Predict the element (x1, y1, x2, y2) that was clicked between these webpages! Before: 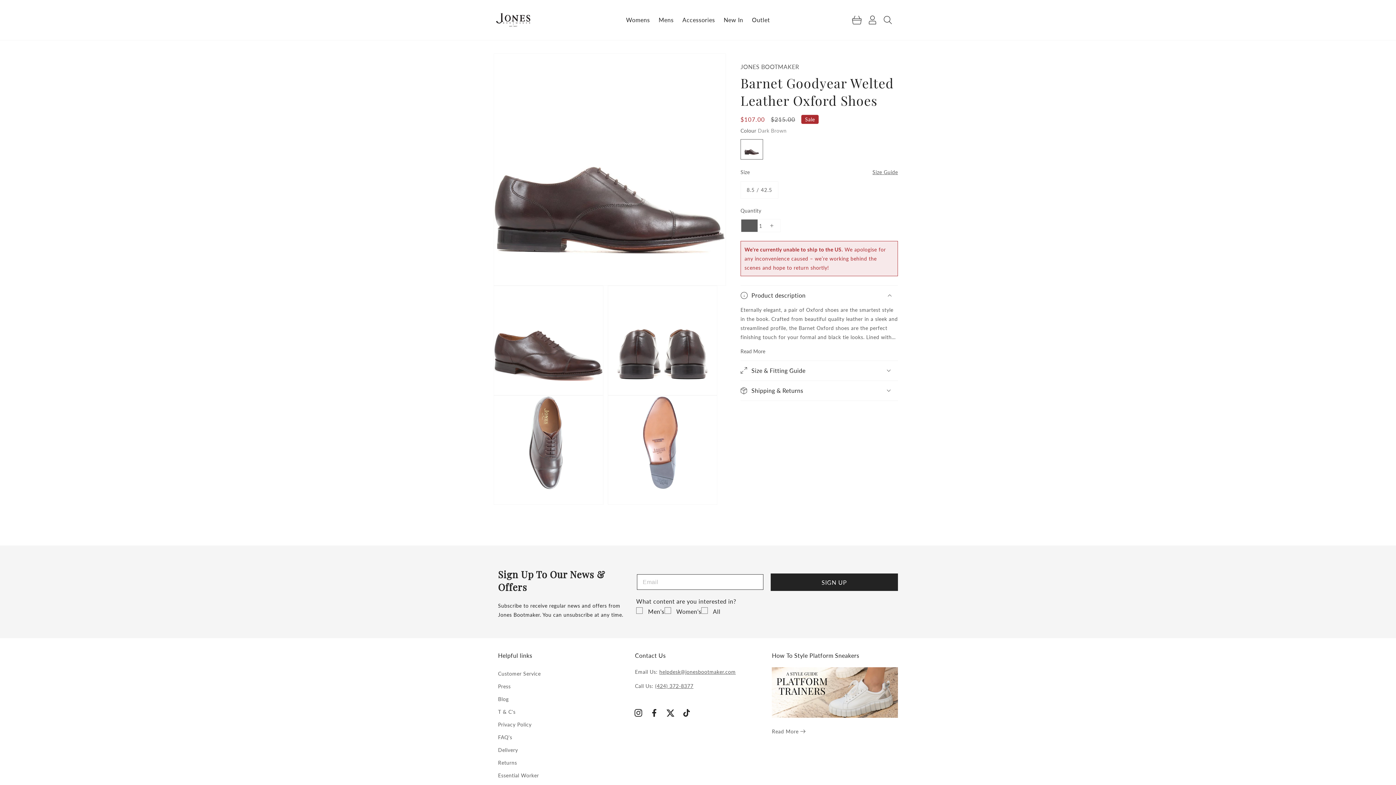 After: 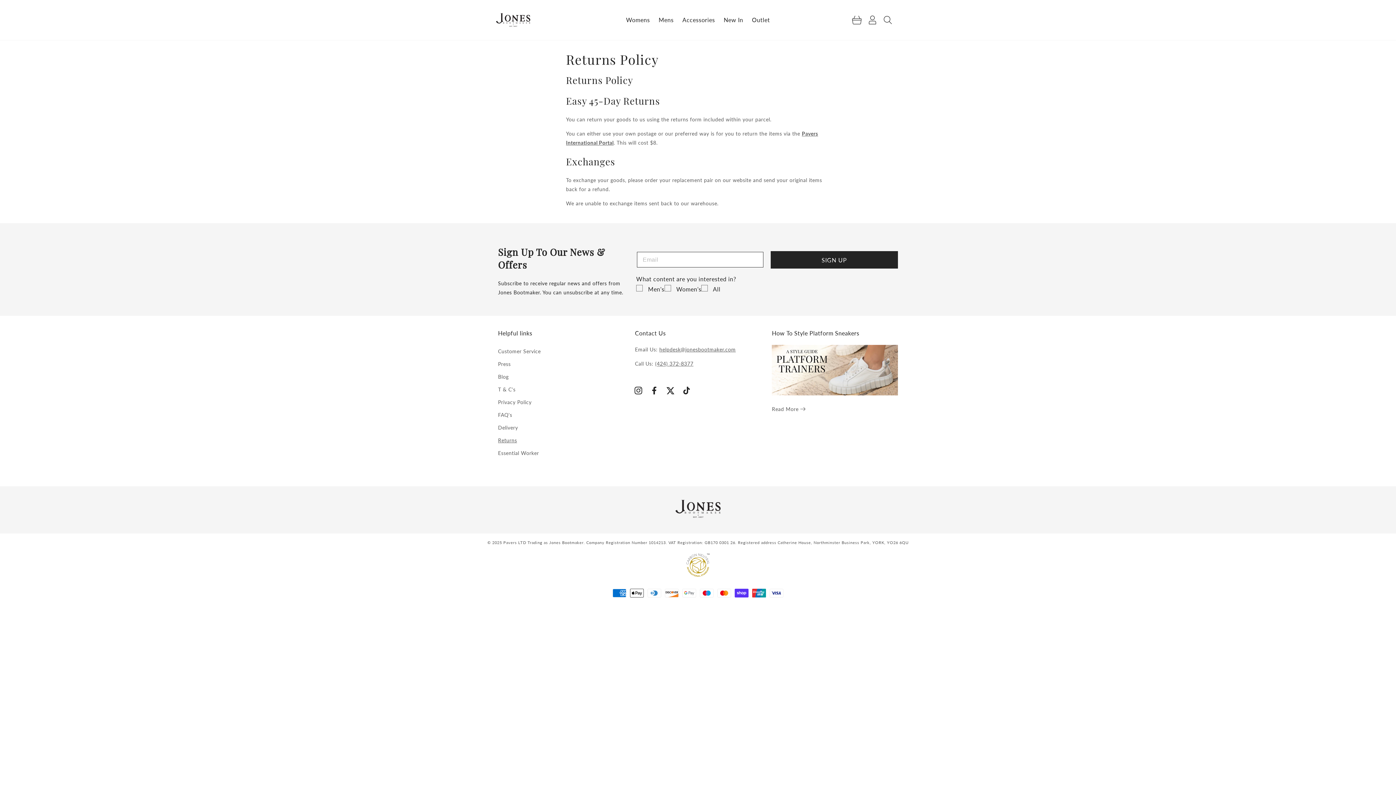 Action: label: Returns bbox: (498, 756, 517, 769)